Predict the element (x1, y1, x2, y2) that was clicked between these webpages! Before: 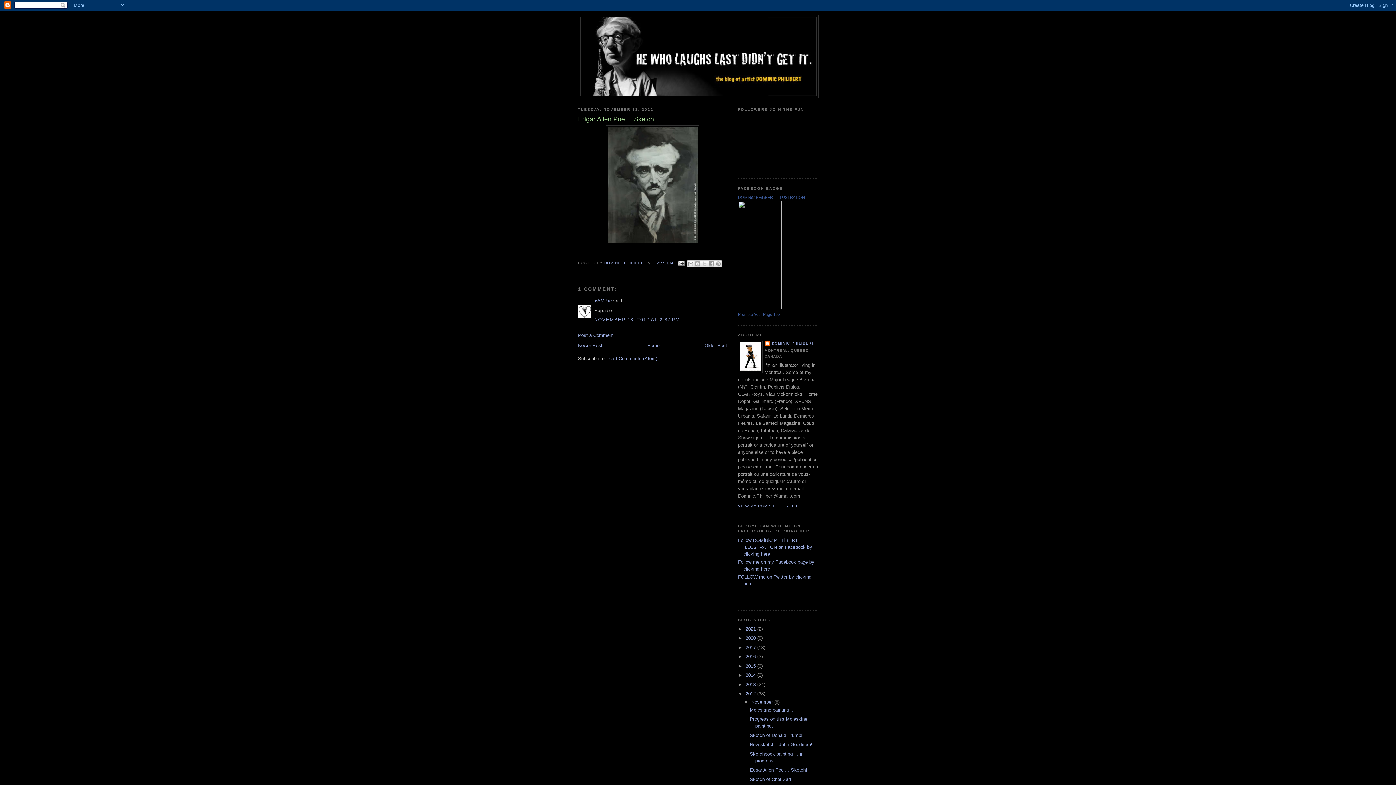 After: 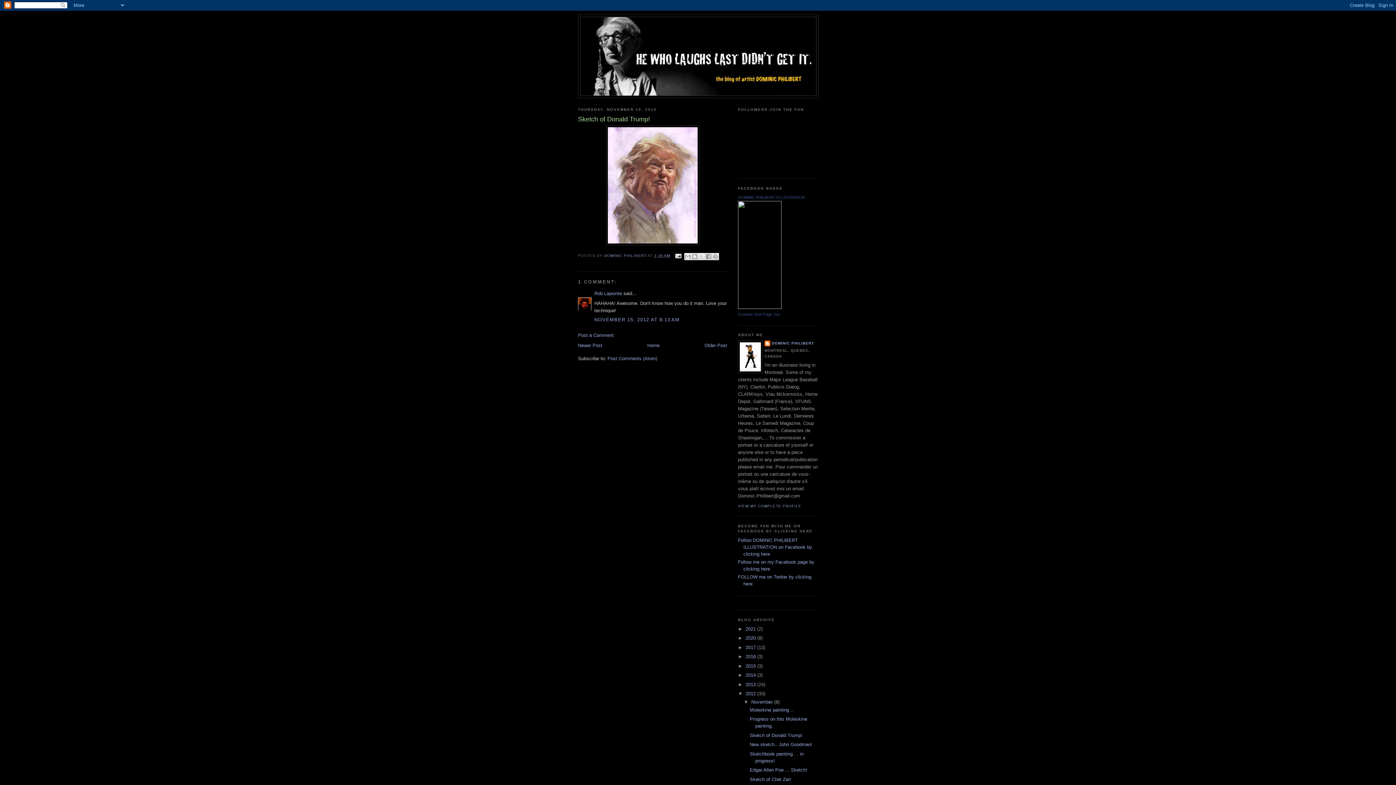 Action: label: Sketch of Donald Trump! bbox: (749, 733, 802, 738)